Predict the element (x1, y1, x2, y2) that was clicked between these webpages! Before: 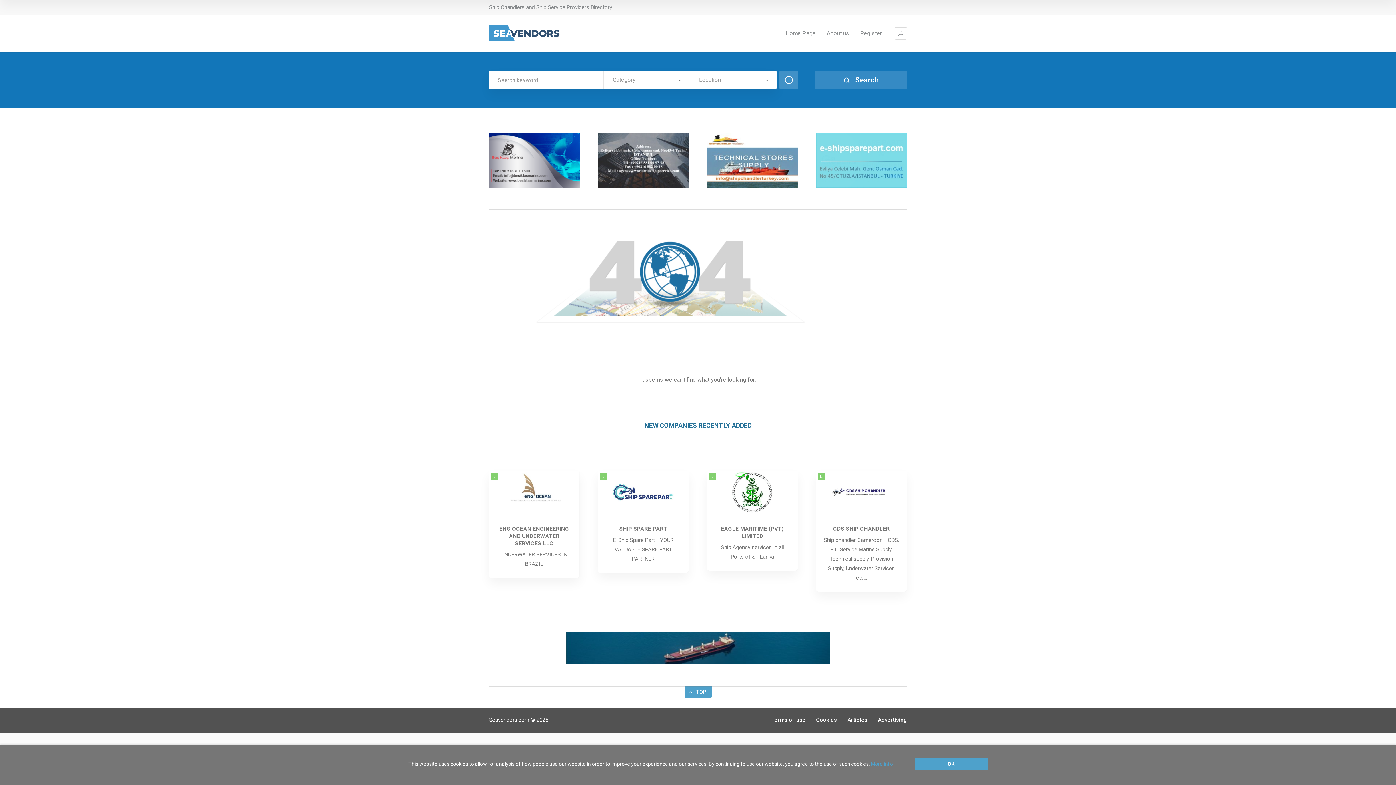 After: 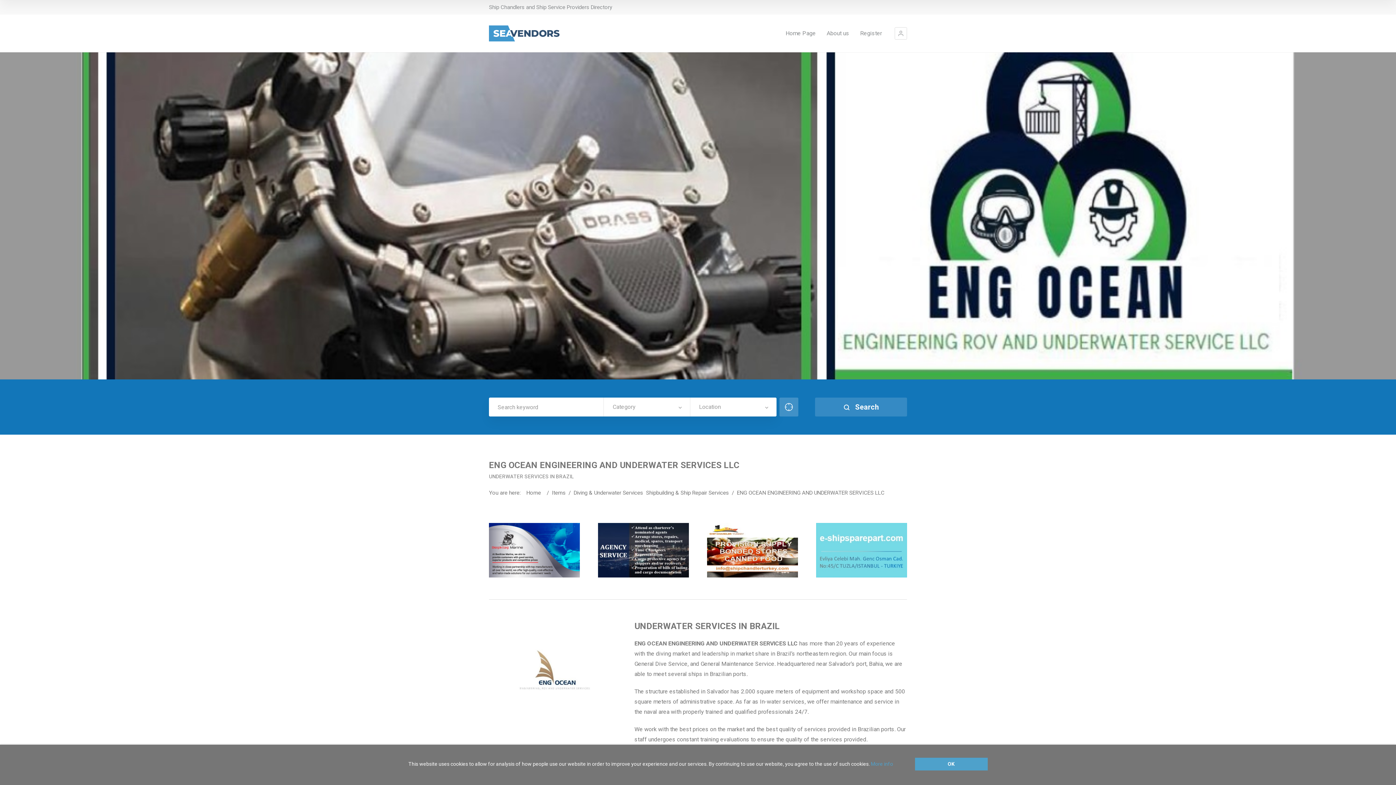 Action: bbox: (816, 525, 906, 547) label: ENG OCEAN ENGINEERING AND UNDERWATER SERVICES LLC